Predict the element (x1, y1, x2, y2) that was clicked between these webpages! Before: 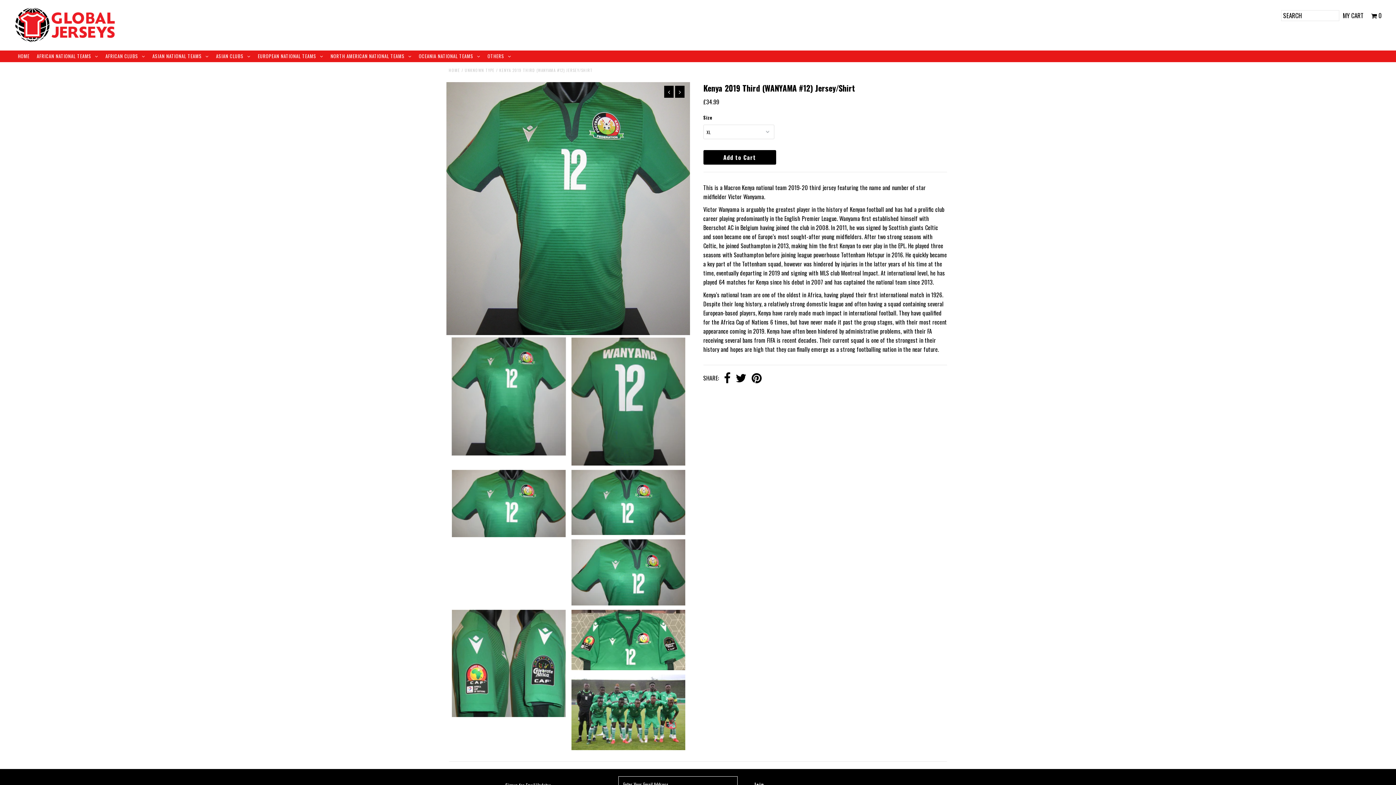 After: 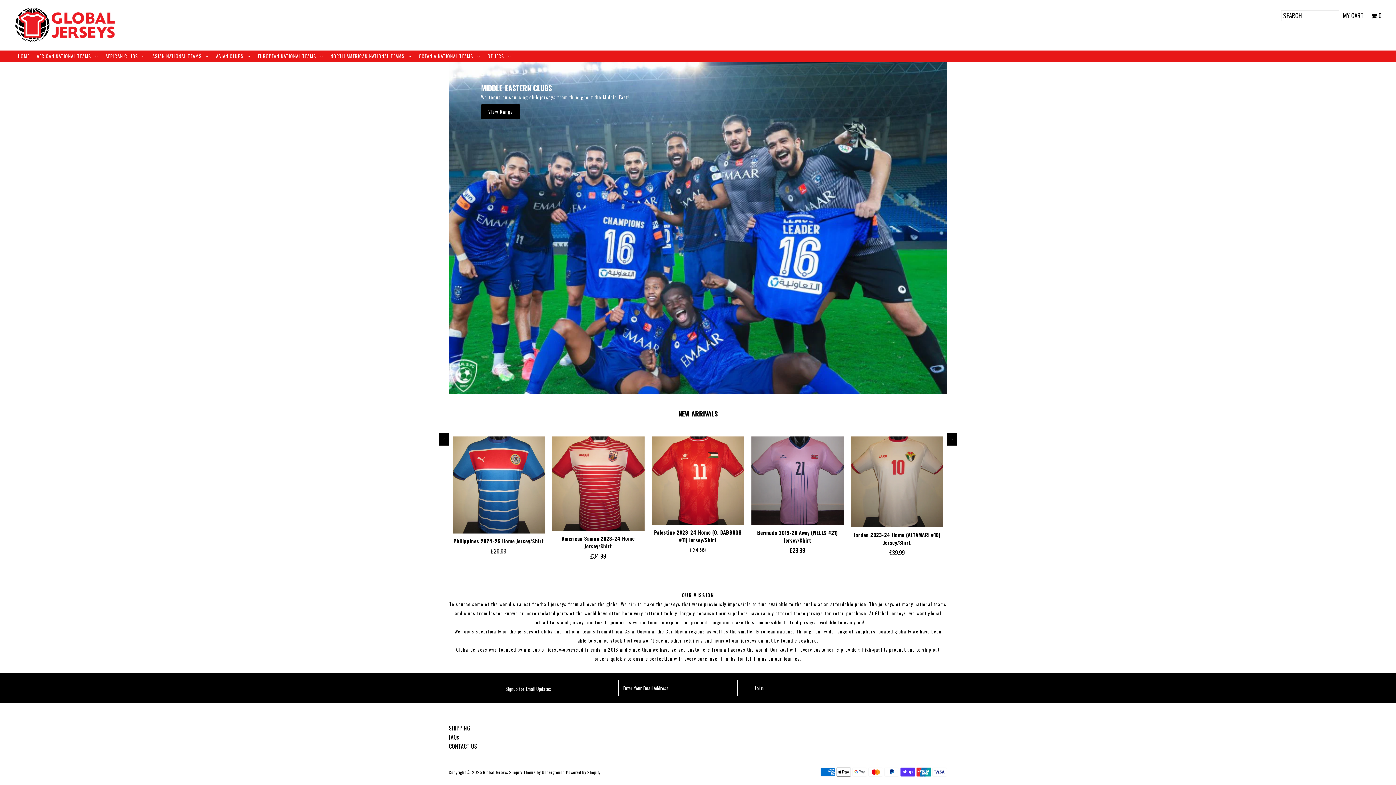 Action: bbox: (448, 67, 460, 73) label: HOME